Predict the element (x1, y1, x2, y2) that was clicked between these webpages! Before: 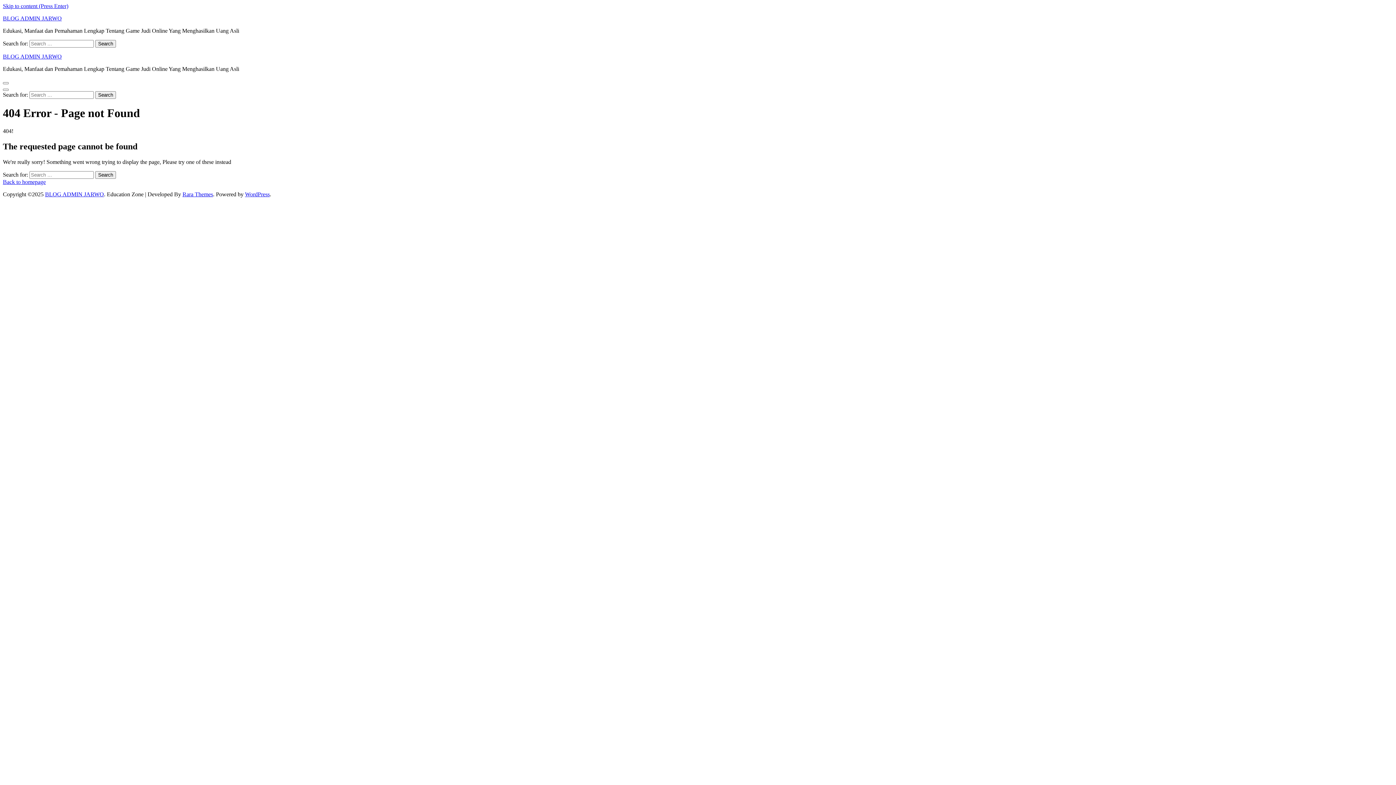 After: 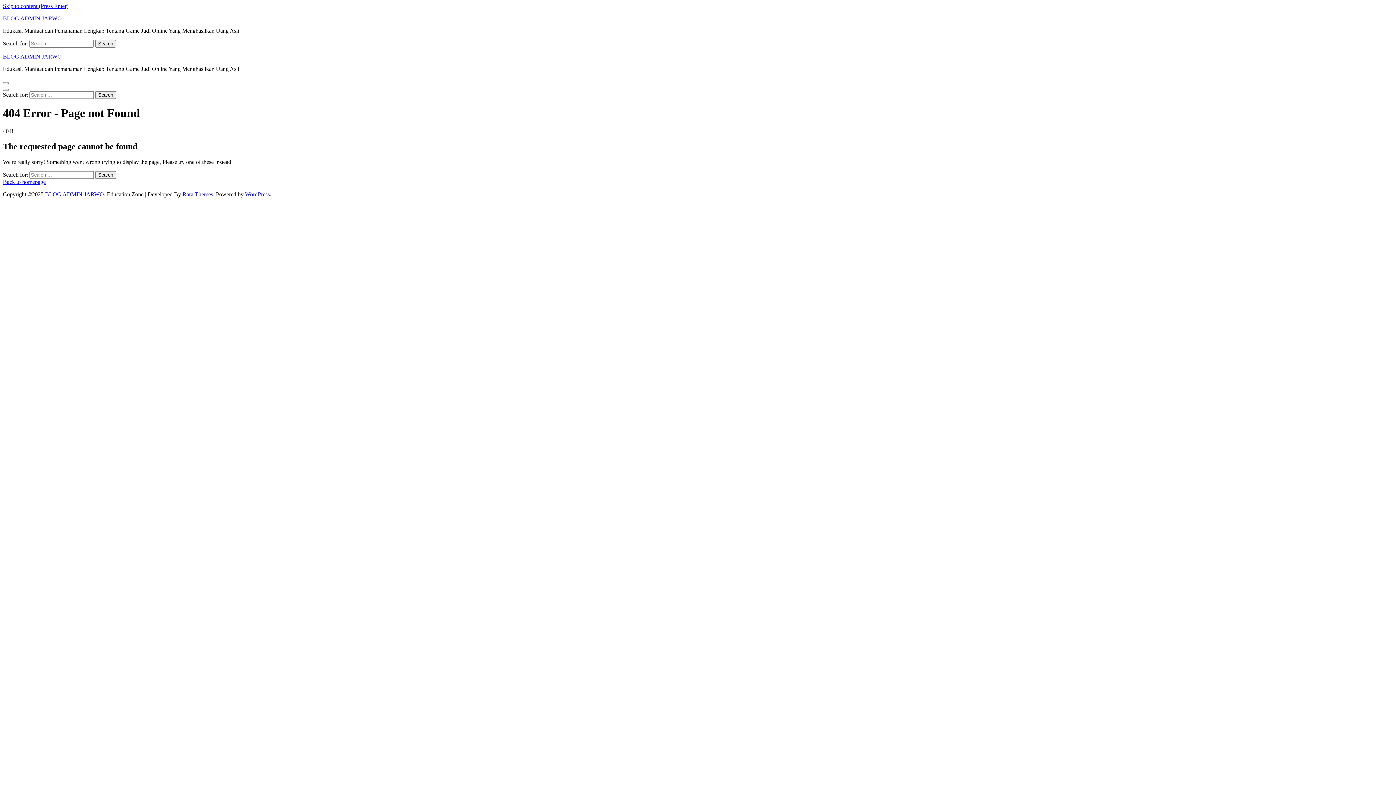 Action: bbox: (182, 191, 213, 197) label: Rara Themes